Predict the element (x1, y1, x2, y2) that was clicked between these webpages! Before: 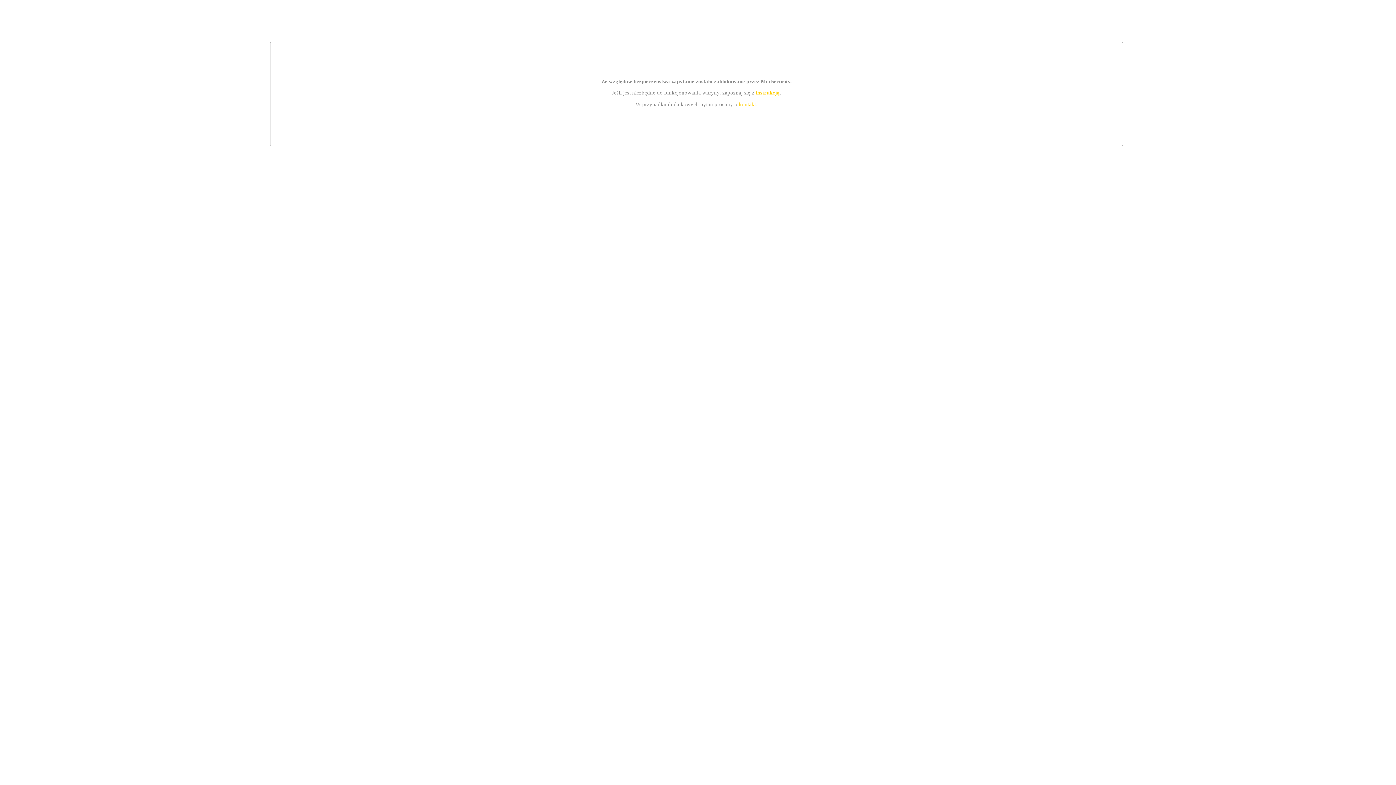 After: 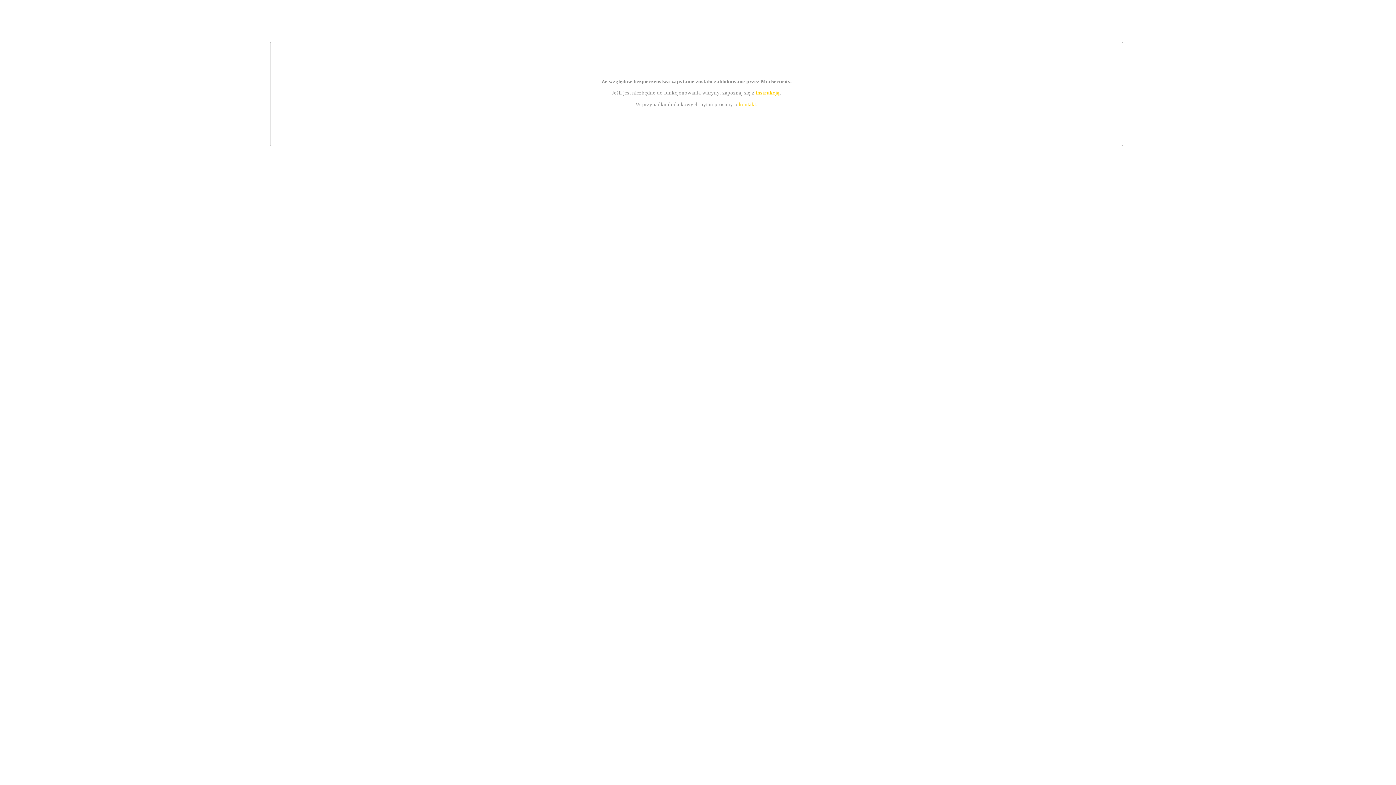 Action: label: instrukcją bbox: (755, 89, 779, 95)